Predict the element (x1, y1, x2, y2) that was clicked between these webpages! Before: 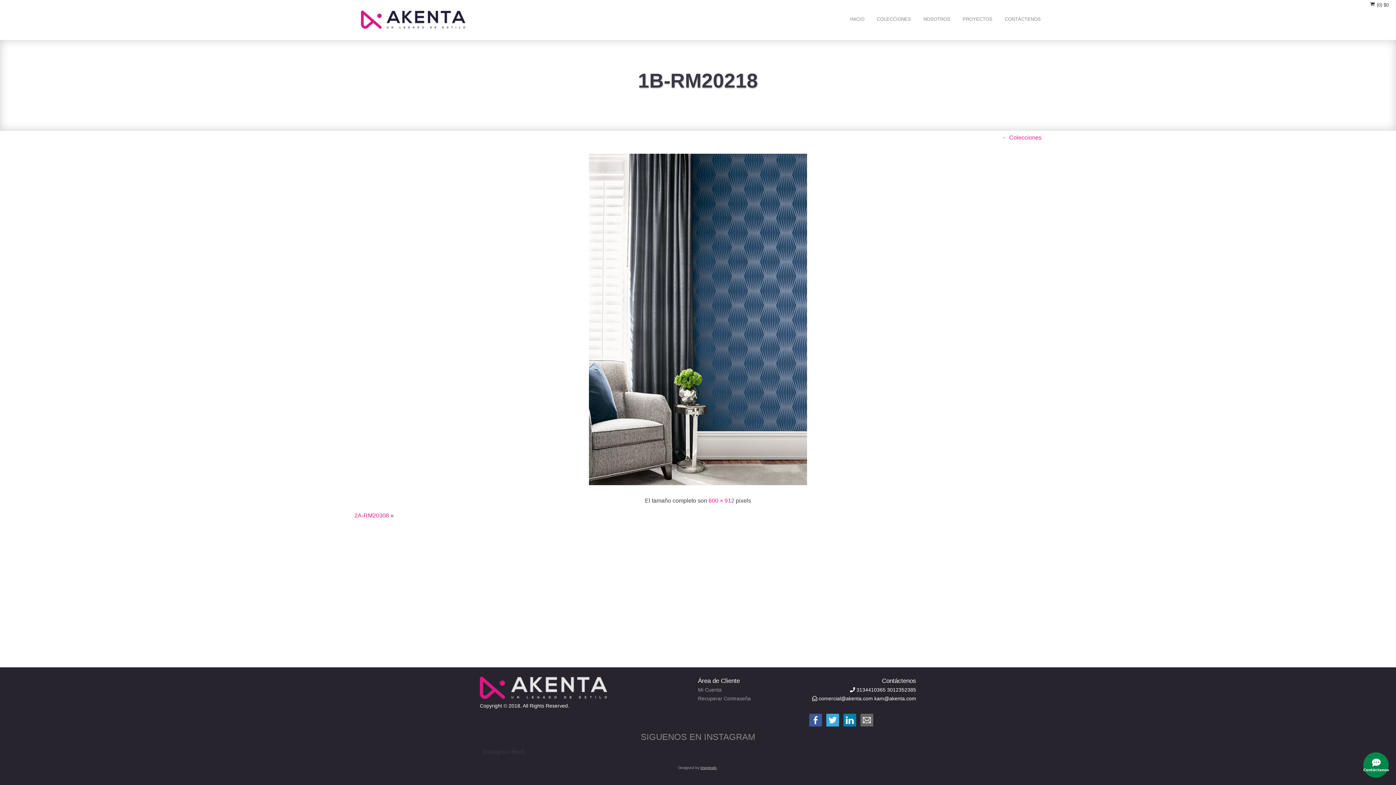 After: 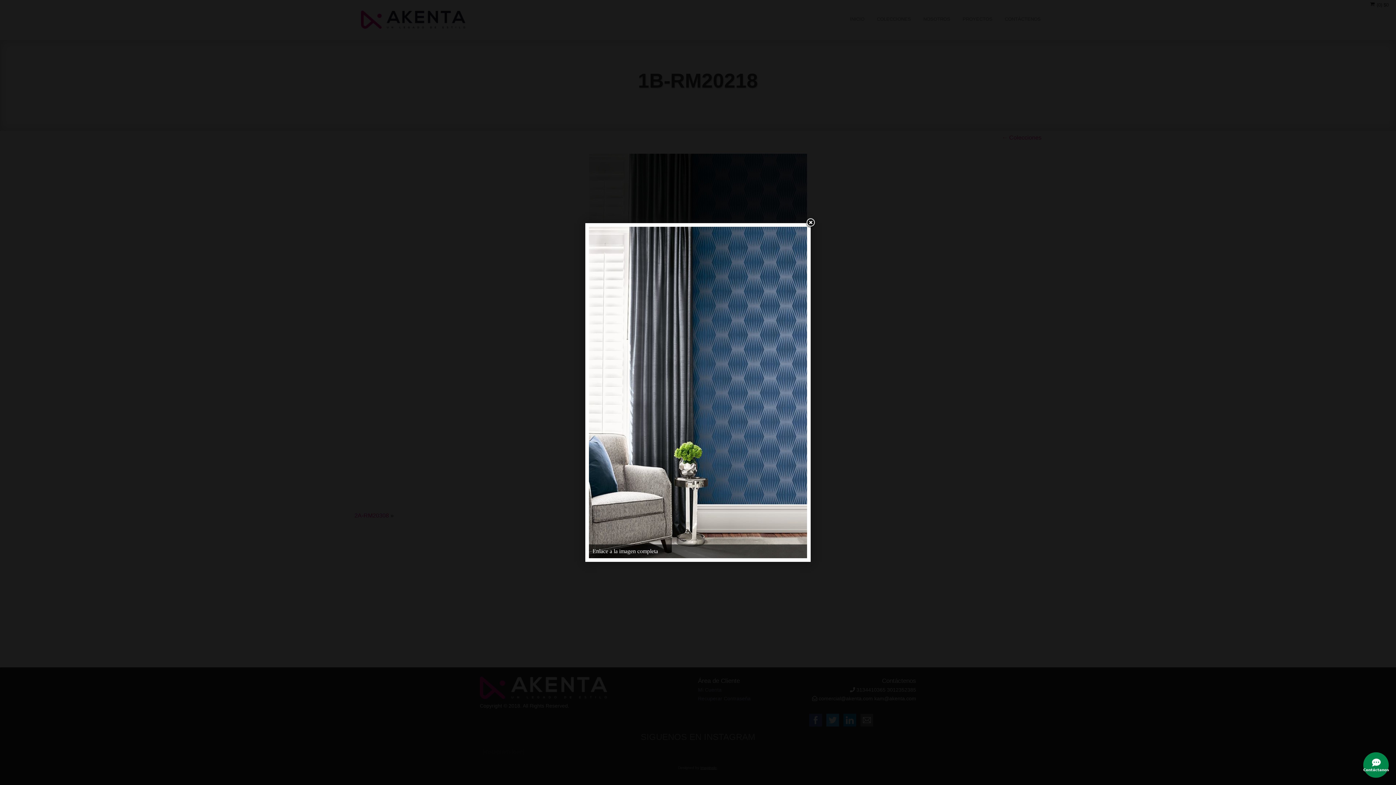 Action: bbox: (708, 497, 734, 504) label: 600 × 912